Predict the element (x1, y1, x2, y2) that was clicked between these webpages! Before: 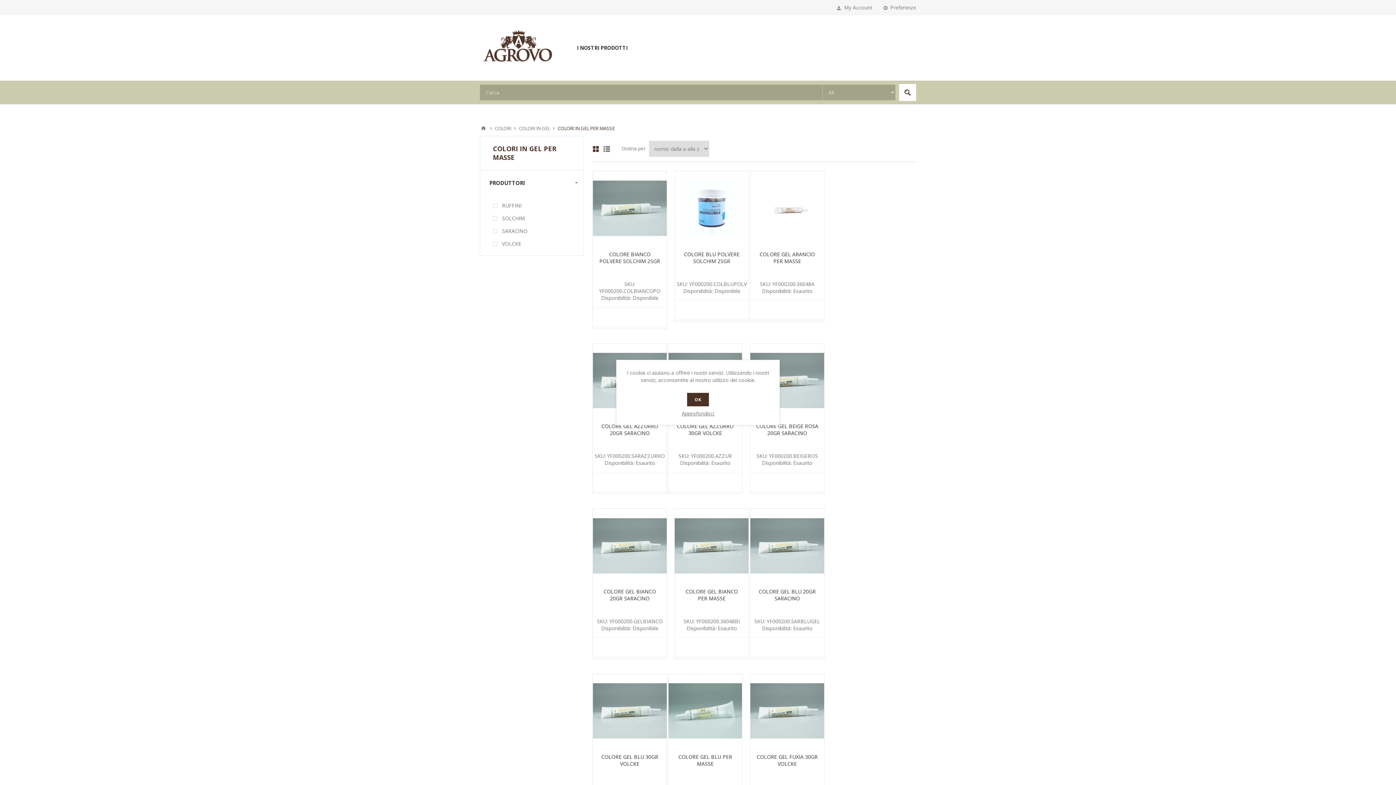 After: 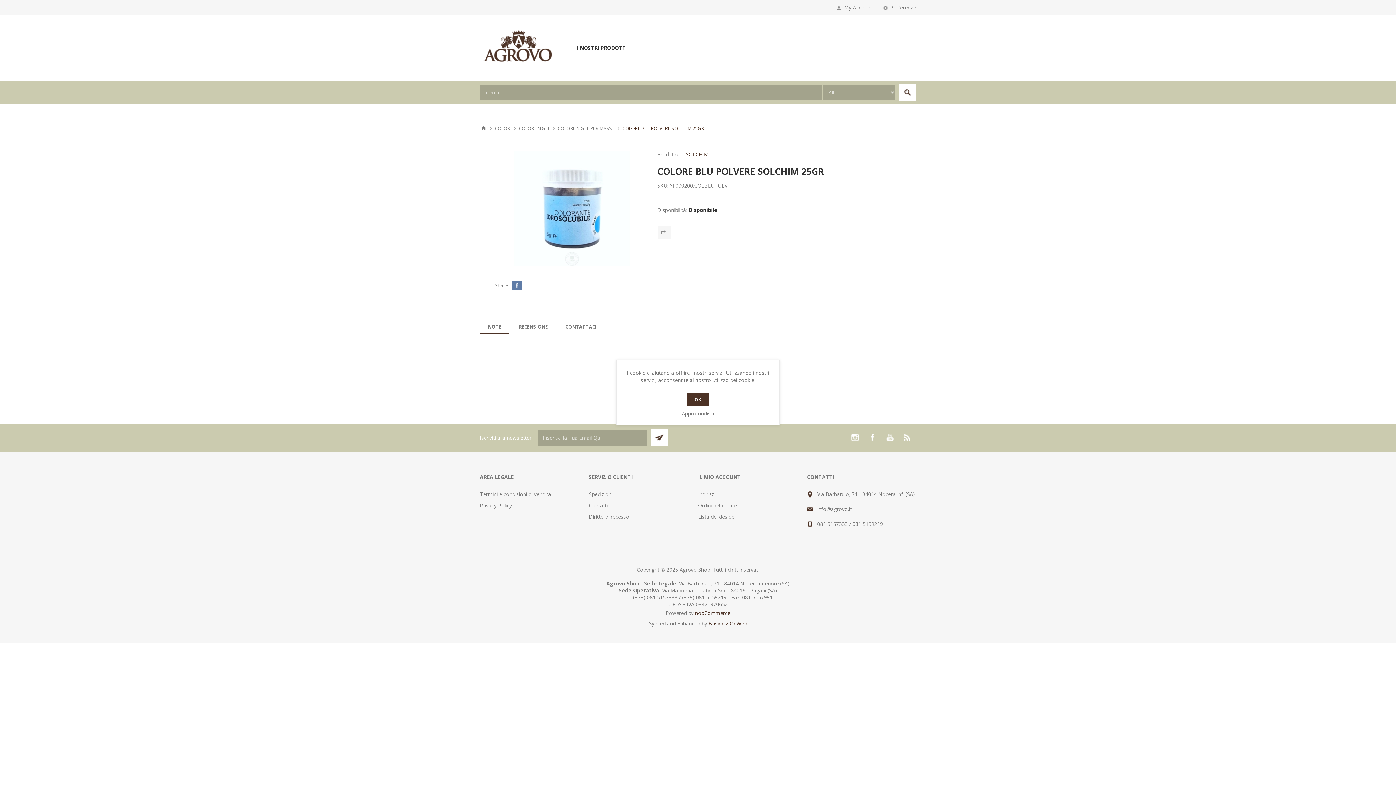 Action: label: COLORE BLU POLVERE SOLCHIM 25GR bbox: (680, 250, 743, 264)